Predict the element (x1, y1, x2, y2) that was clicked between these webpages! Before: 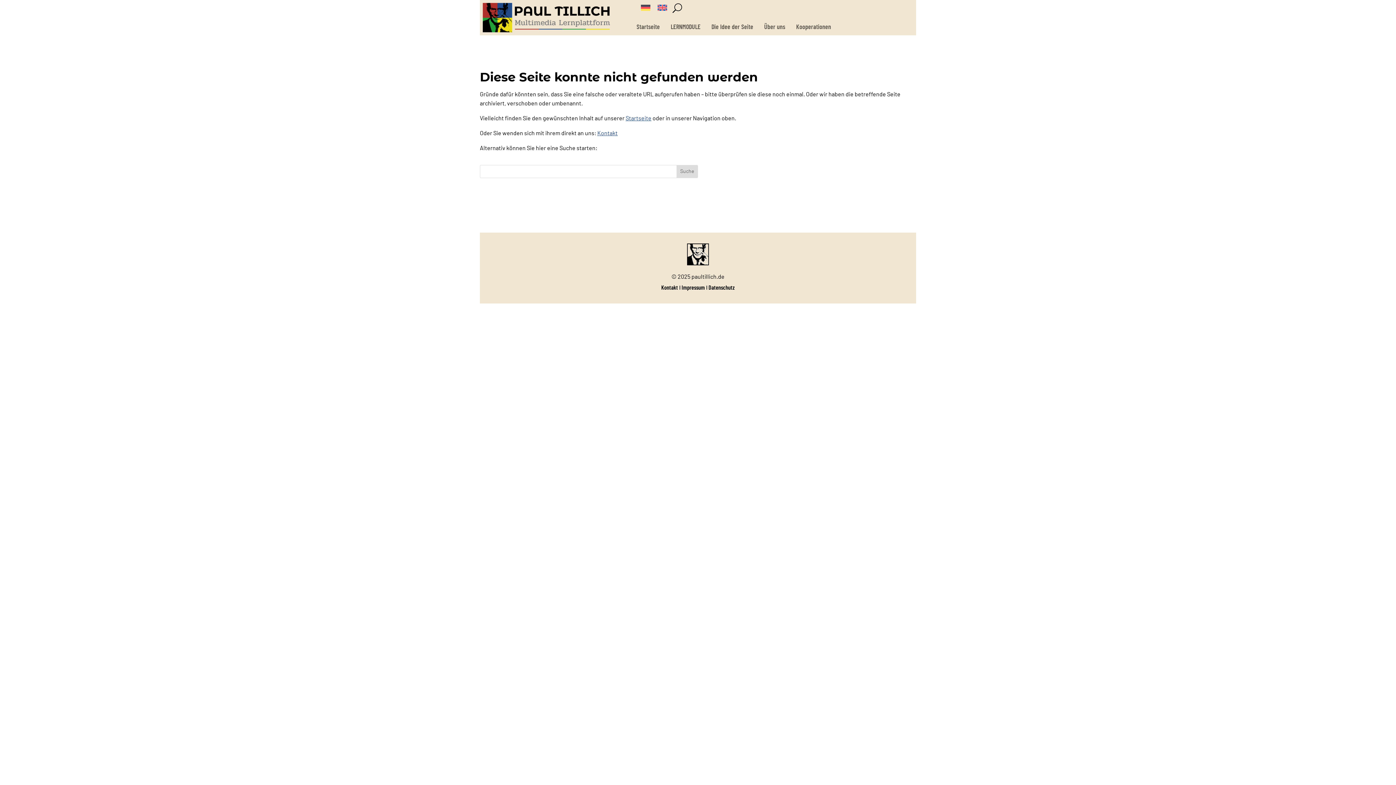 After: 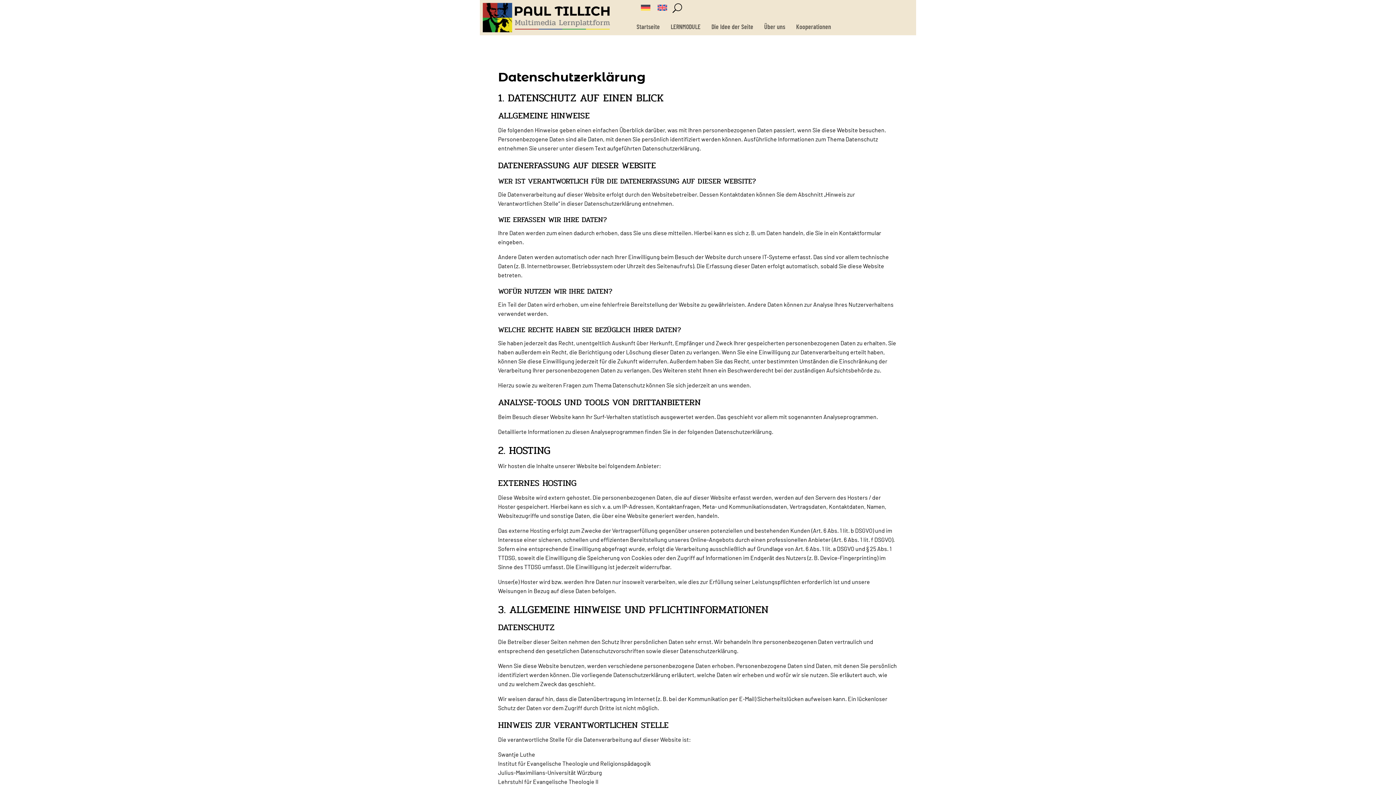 Action: bbox: (708, 285, 734, 291) label: Datenschutz